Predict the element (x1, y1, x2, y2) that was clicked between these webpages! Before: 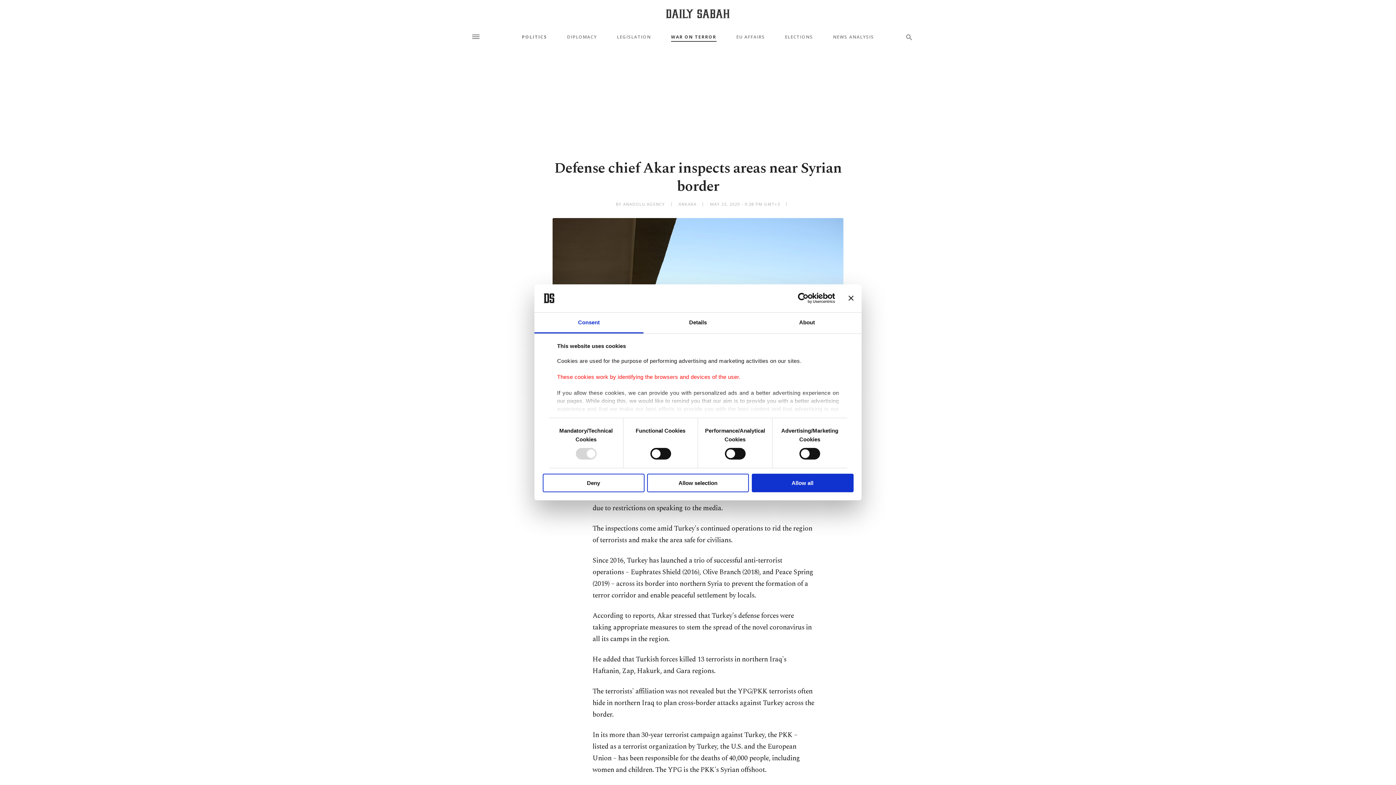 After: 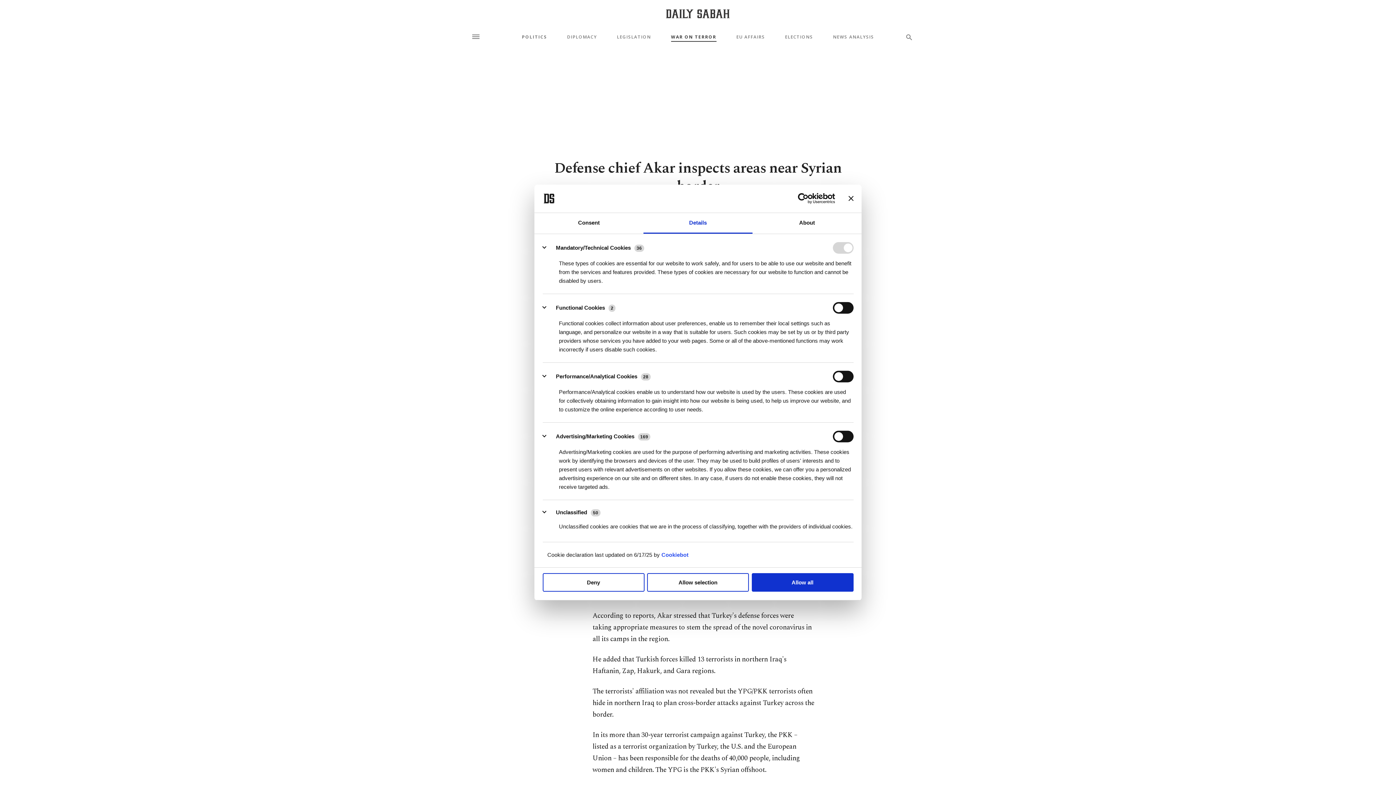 Action: bbox: (643, 312, 752, 333) label: Details